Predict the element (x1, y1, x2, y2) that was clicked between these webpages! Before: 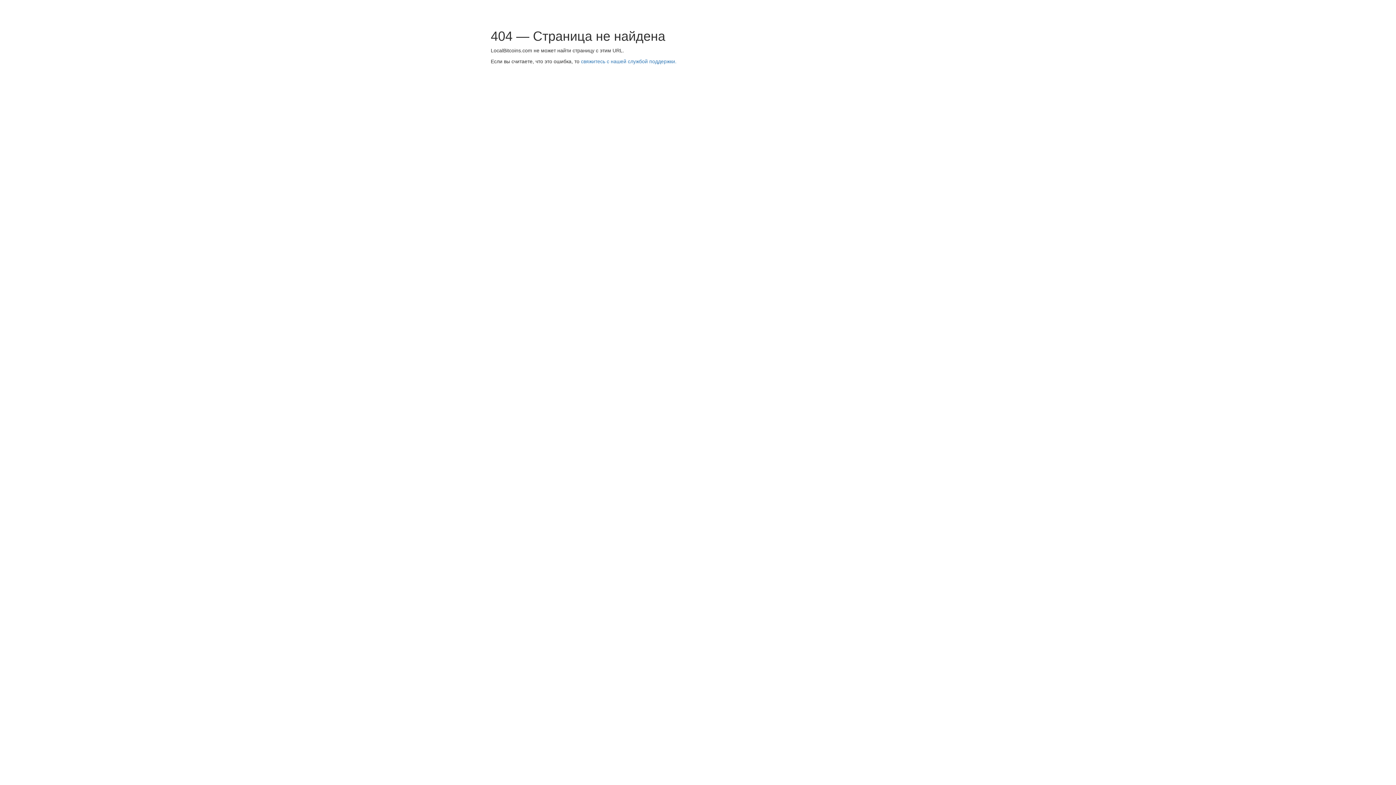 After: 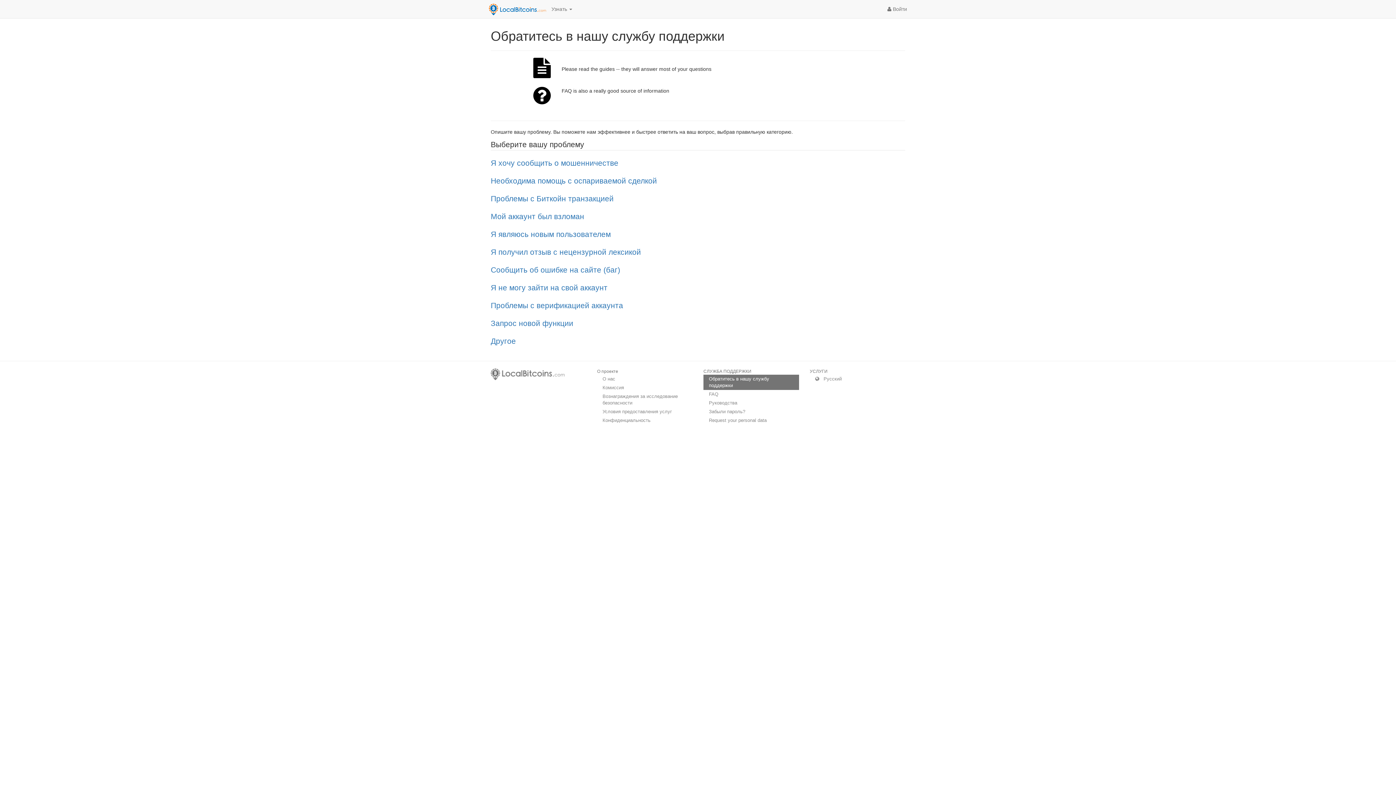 Action: label: свяжитесь с нашей службой поддержки. bbox: (581, 58, 676, 64)